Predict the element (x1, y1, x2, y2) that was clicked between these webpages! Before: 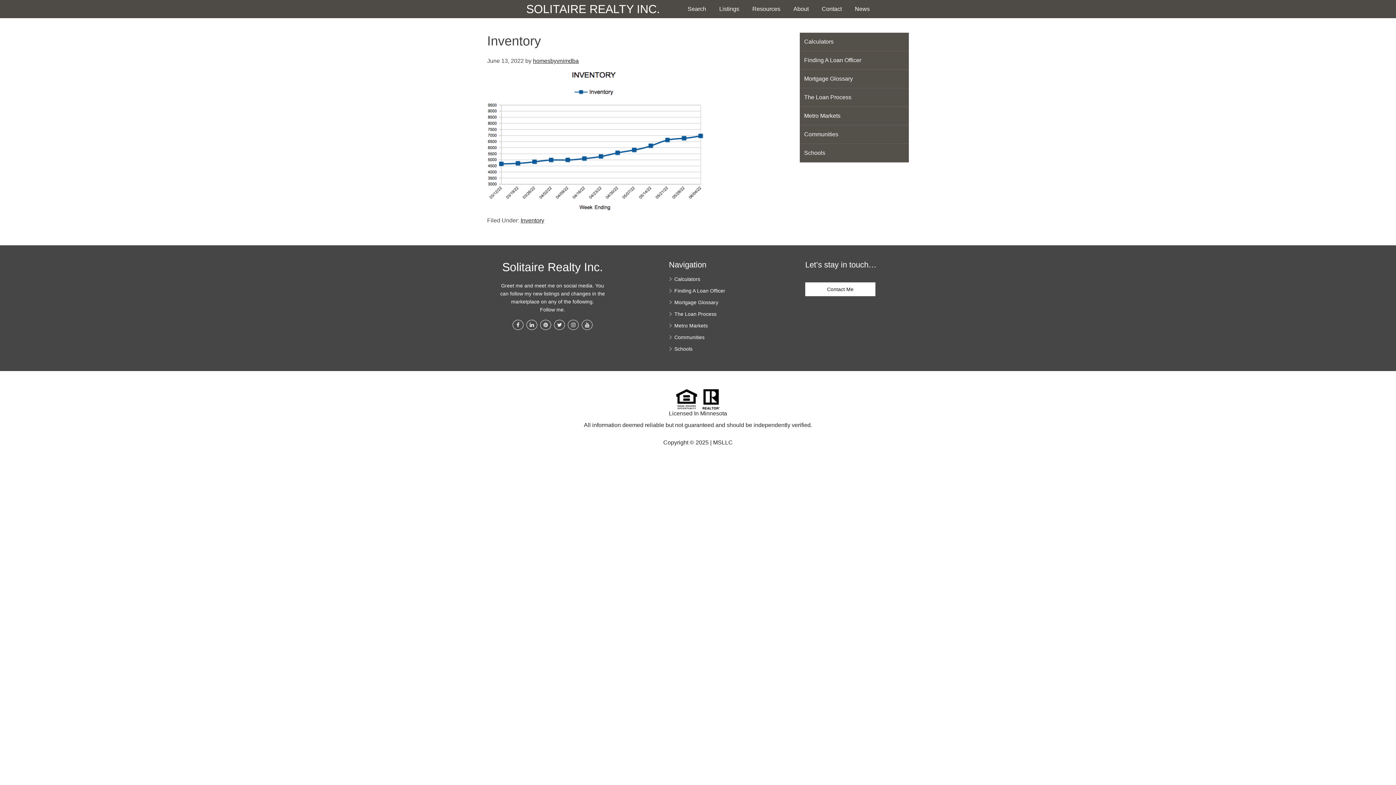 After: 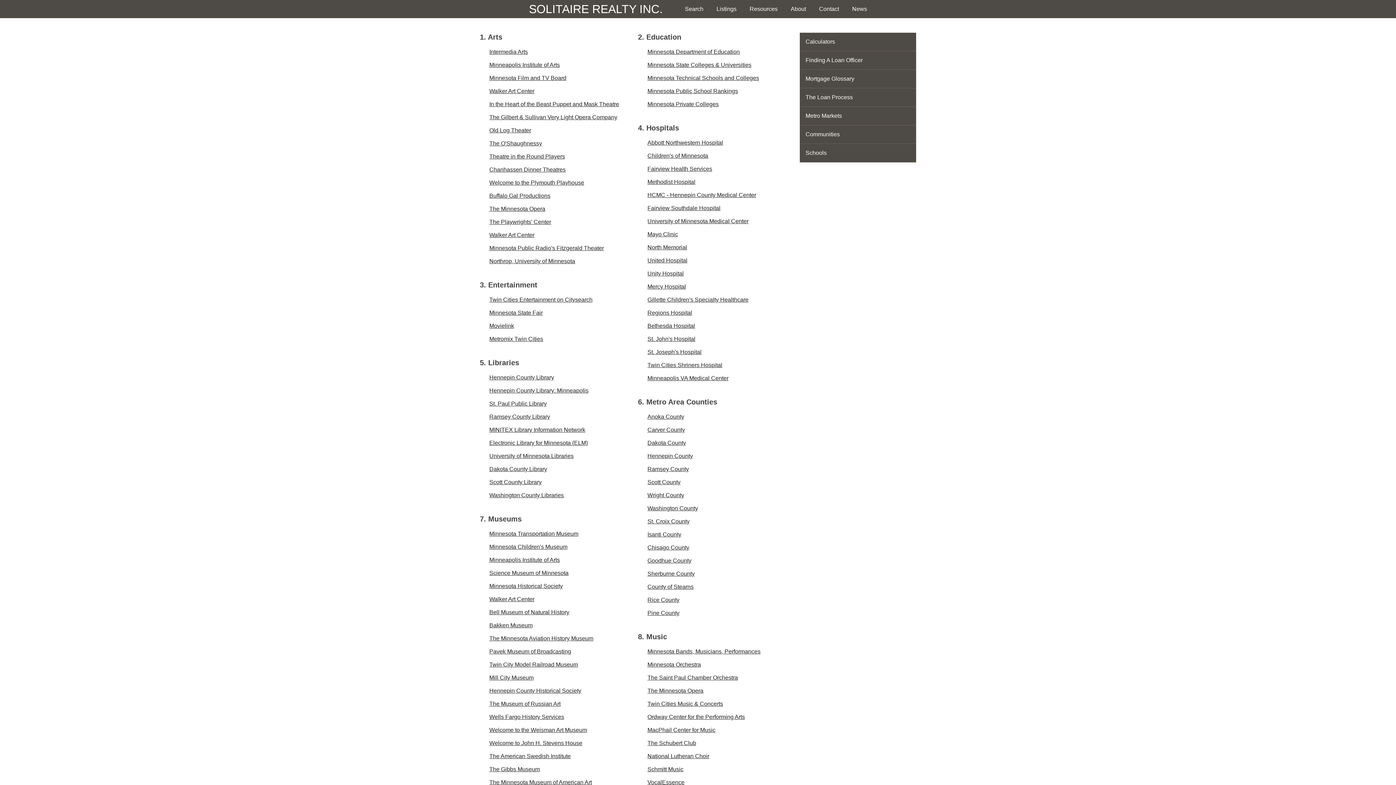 Action: bbox: (674, 334, 704, 340) label: Communities